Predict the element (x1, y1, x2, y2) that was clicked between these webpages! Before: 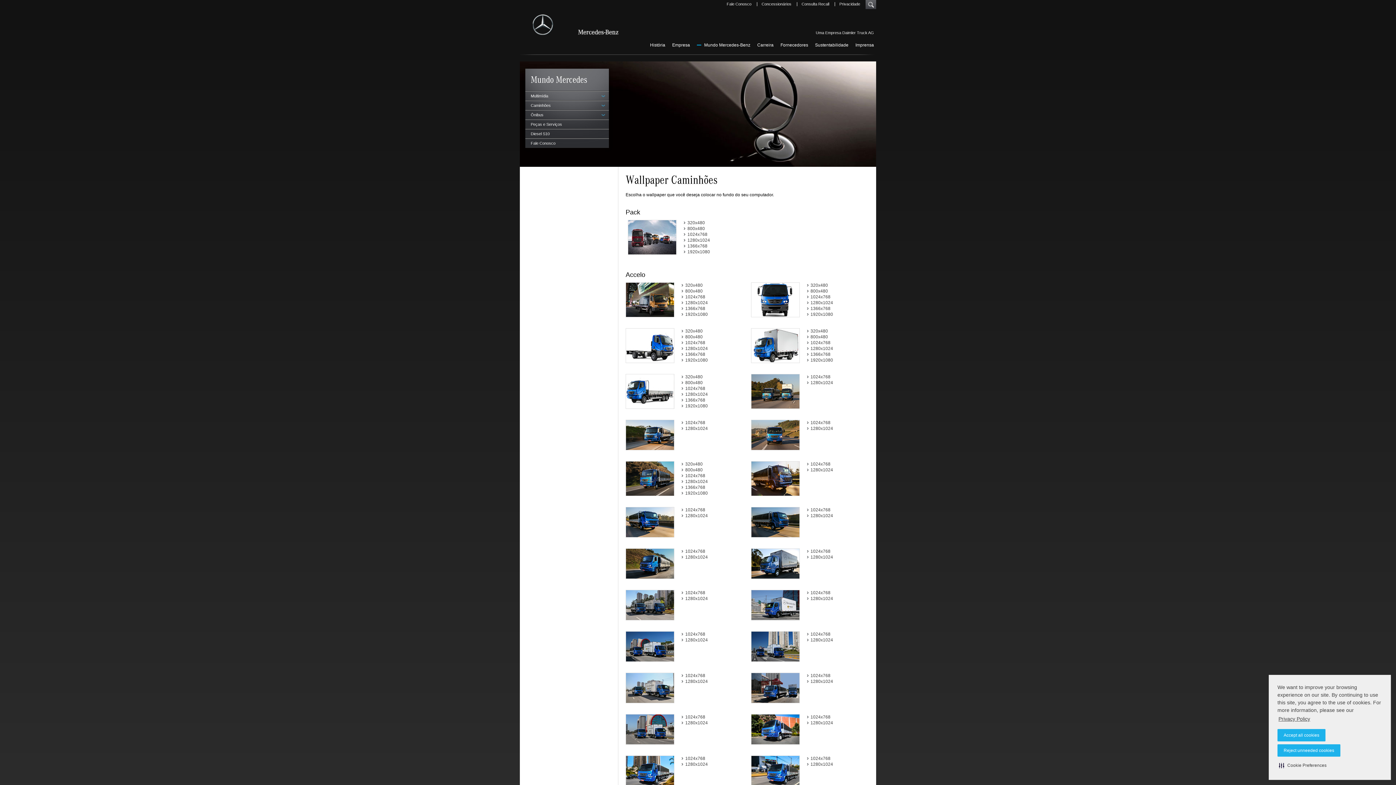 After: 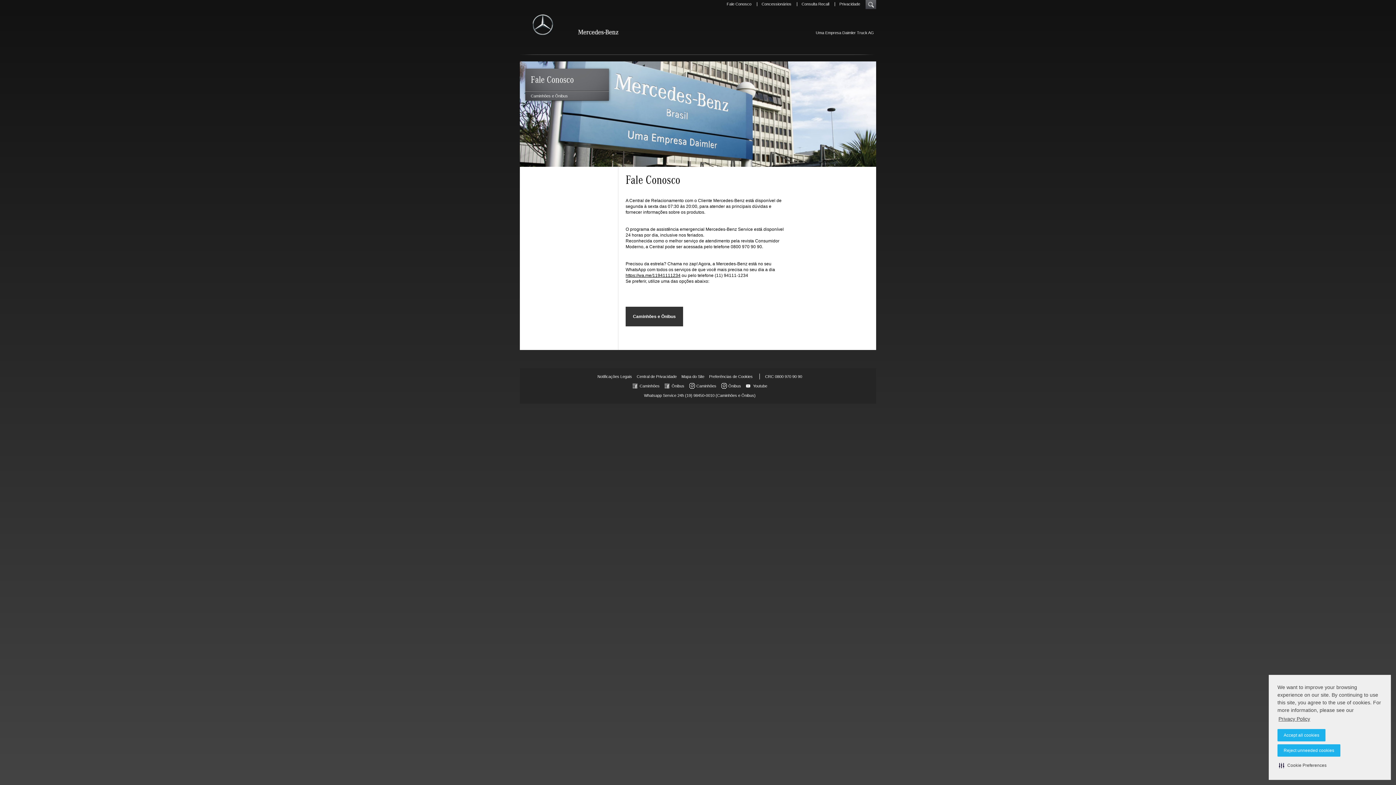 Action: label: Fale Conosco bbox: (525, 138, 609, 147)